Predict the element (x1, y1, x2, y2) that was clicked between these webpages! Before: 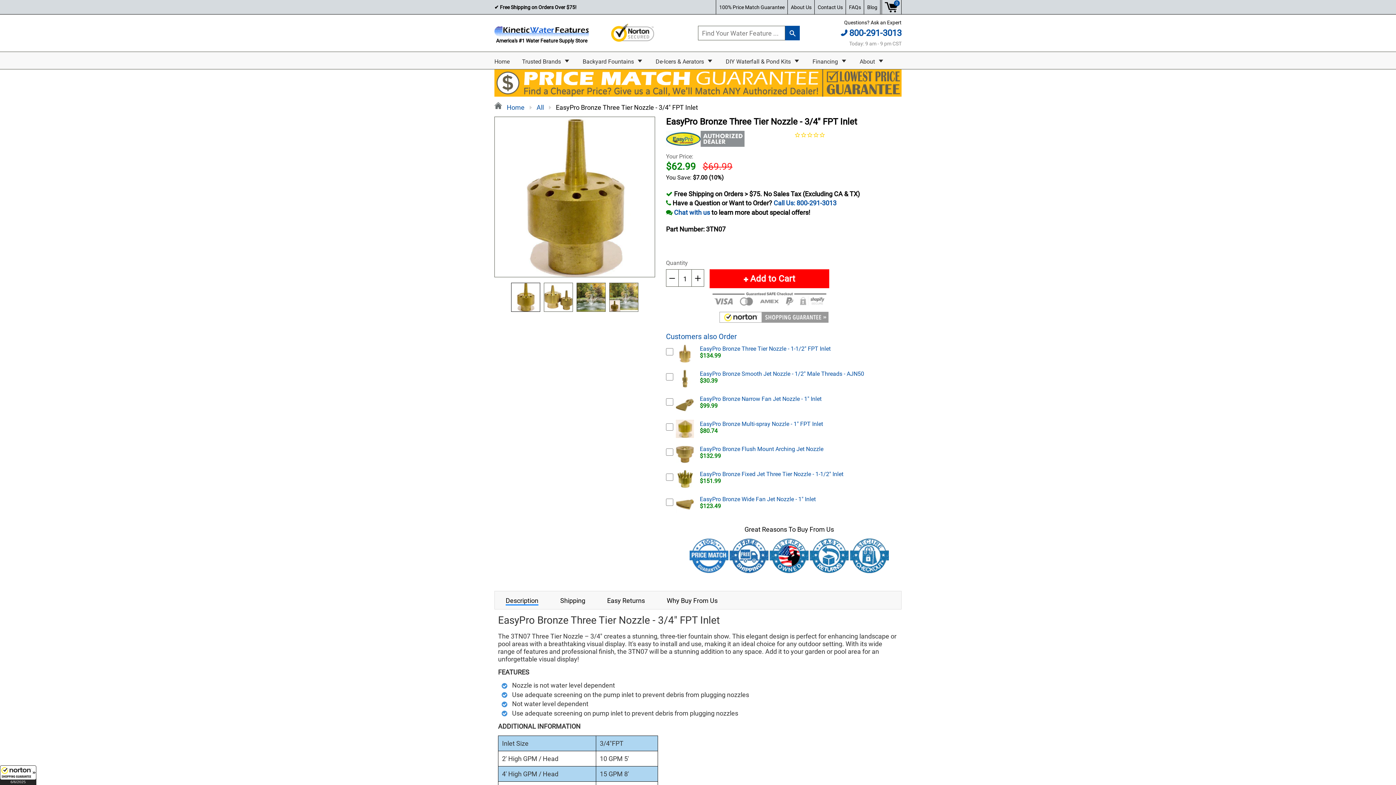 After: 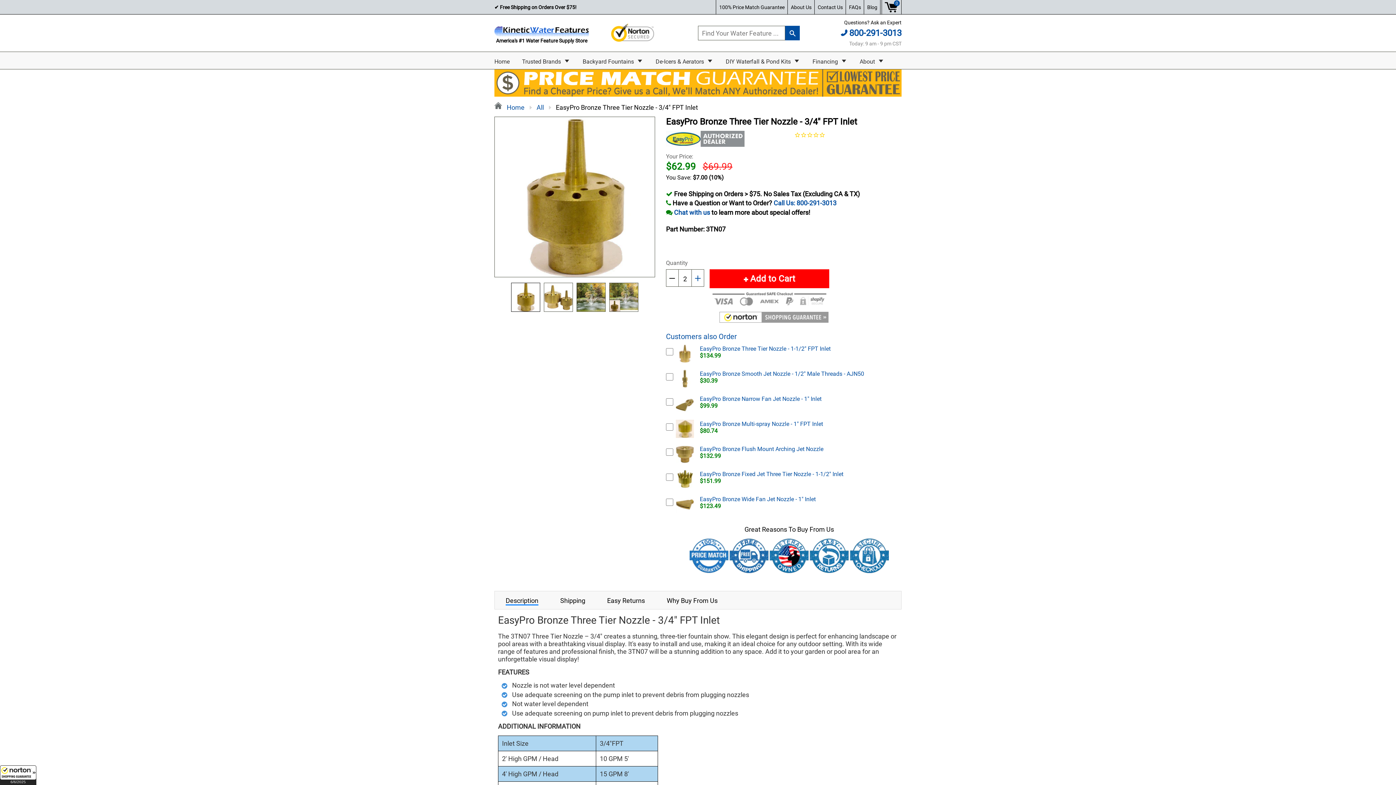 Action: label: +
Increase item quantity by one bbox: (691, 269, 704, 286)